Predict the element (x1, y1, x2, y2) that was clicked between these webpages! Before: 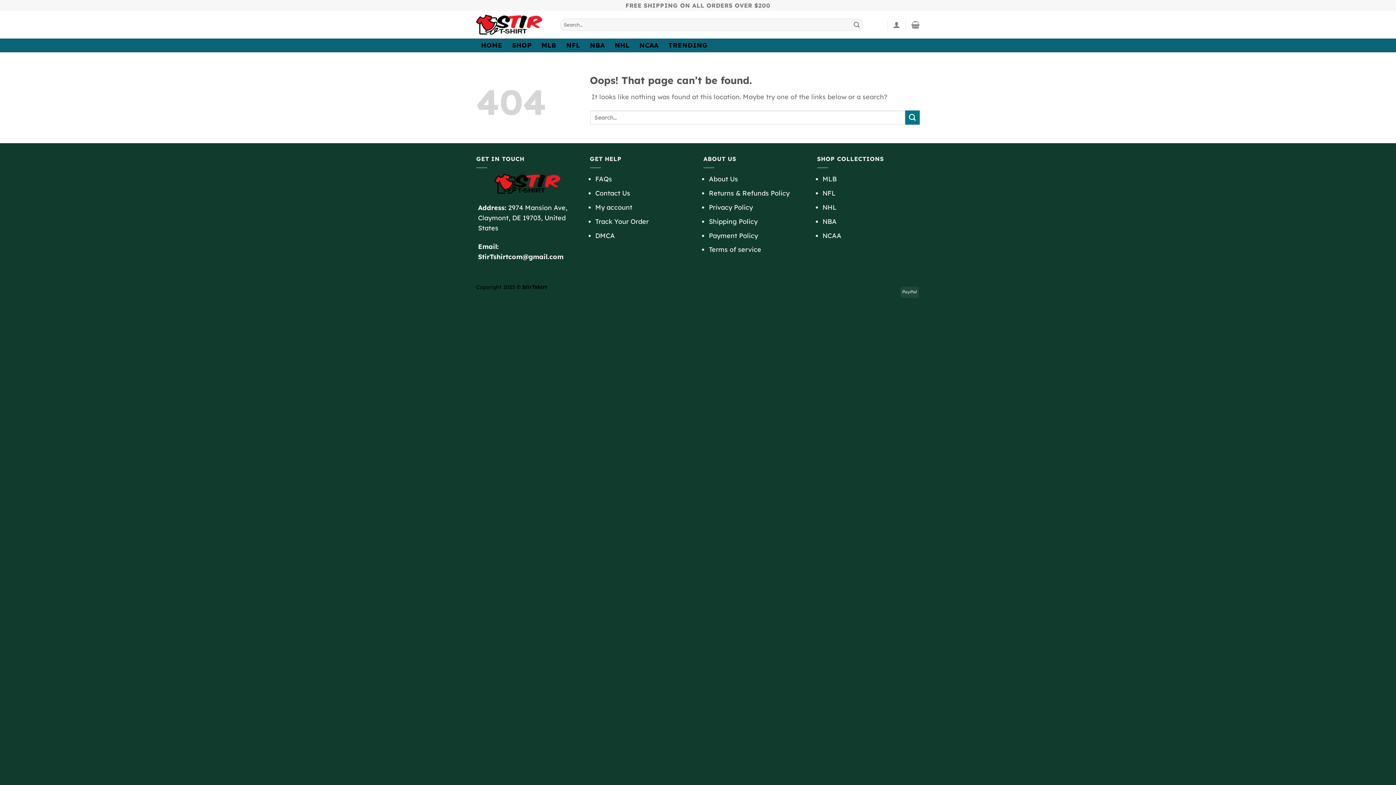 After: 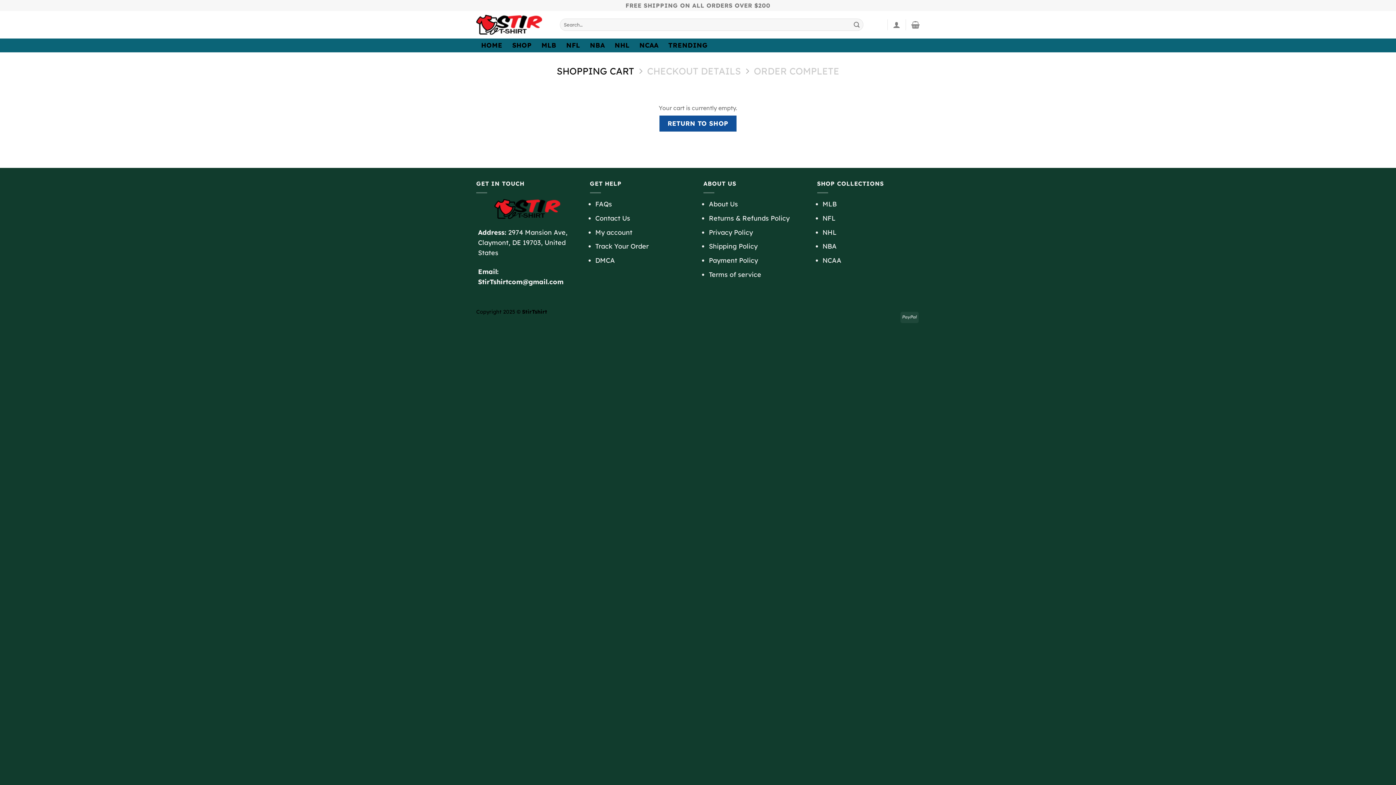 Action: bbox: (911, 16, 920, 32)